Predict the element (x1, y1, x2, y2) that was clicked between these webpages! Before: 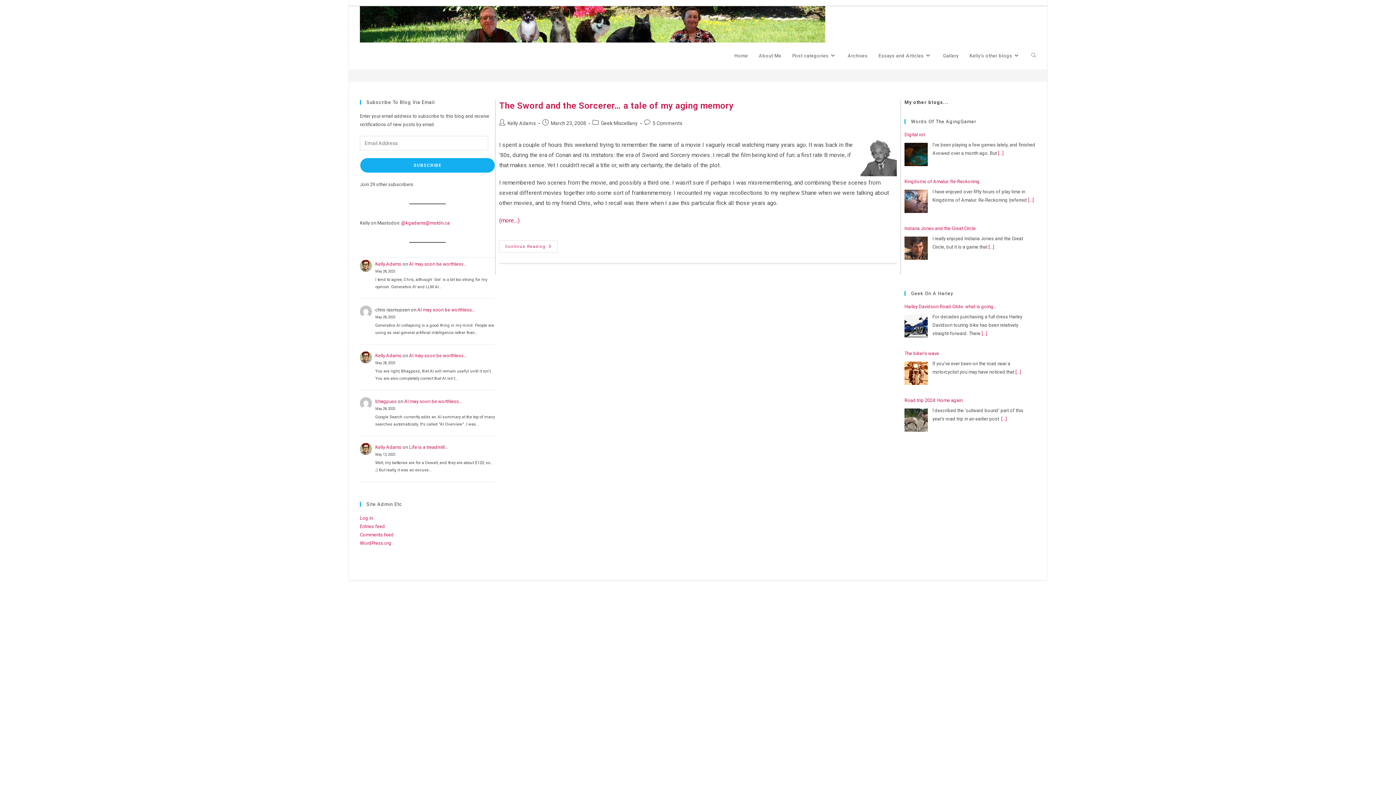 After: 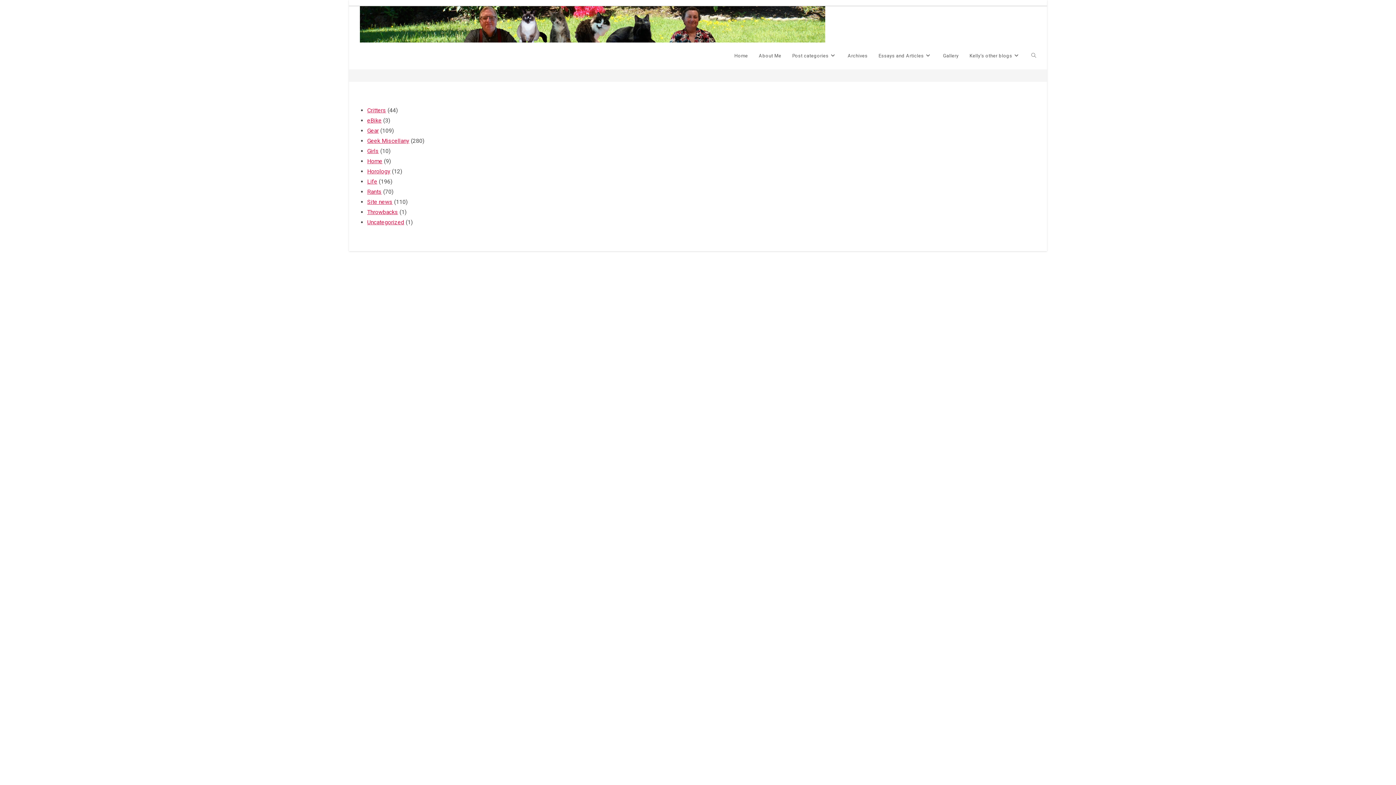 Action: bbox: (787, 42, 842, 69) label: Post categories